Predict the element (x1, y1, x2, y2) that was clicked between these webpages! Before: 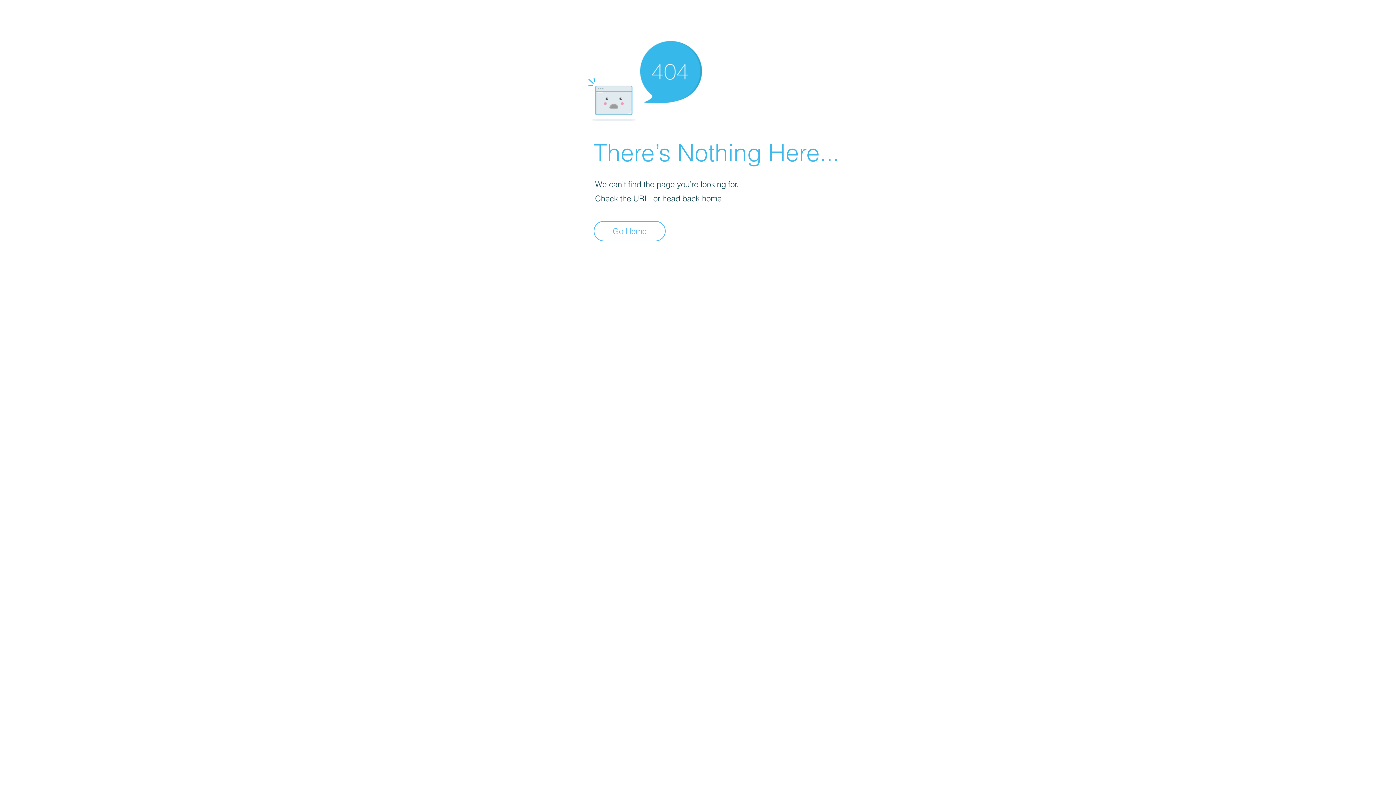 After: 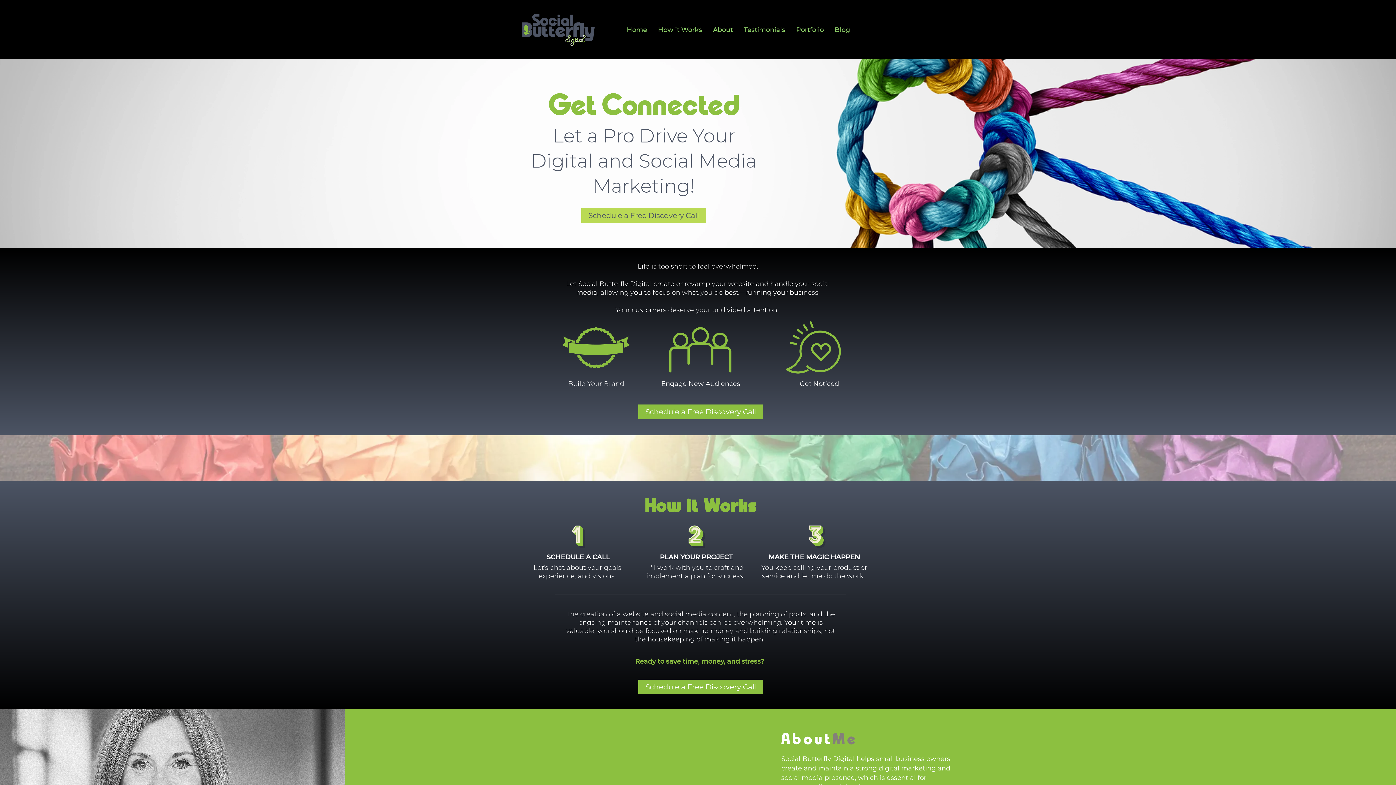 Action: bbox: (593, 221, 665, 241) label: Go Home